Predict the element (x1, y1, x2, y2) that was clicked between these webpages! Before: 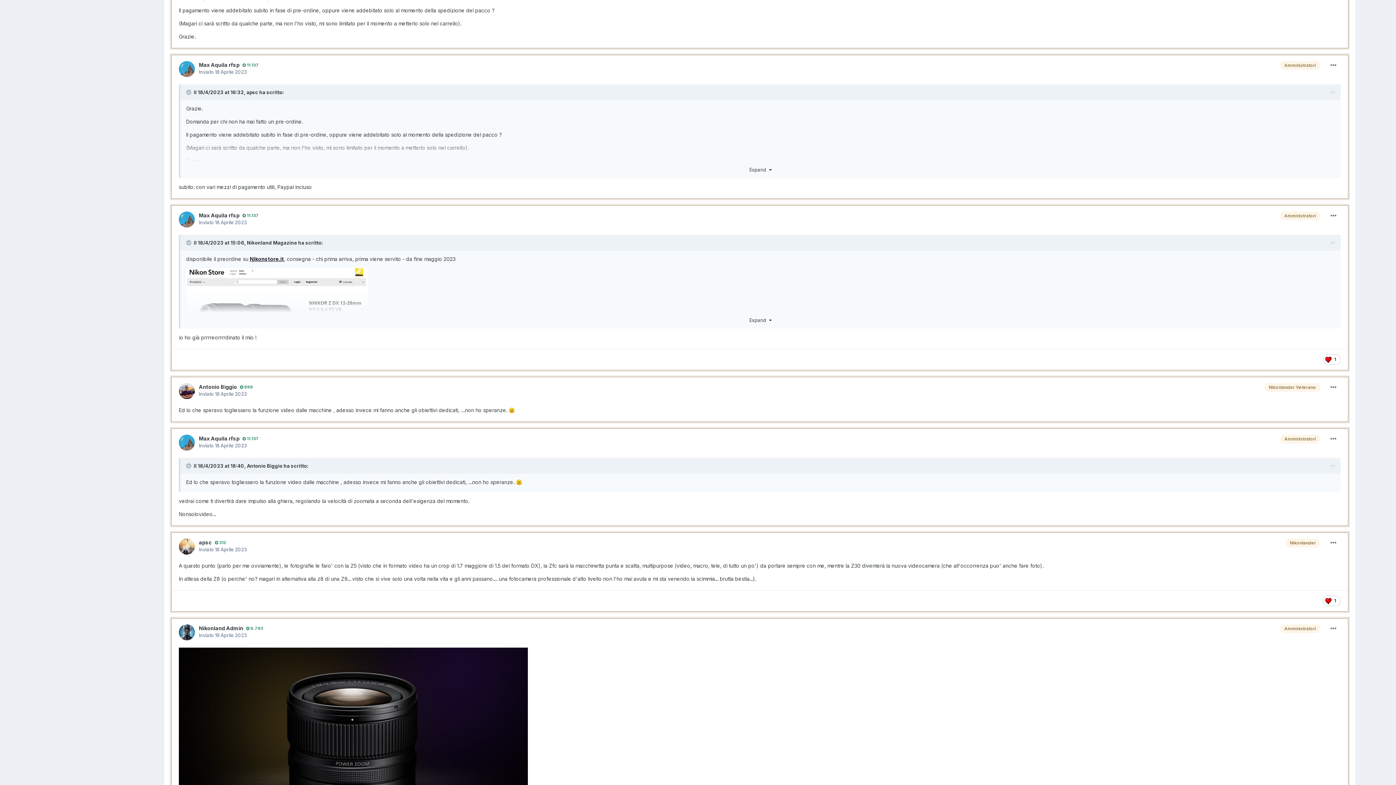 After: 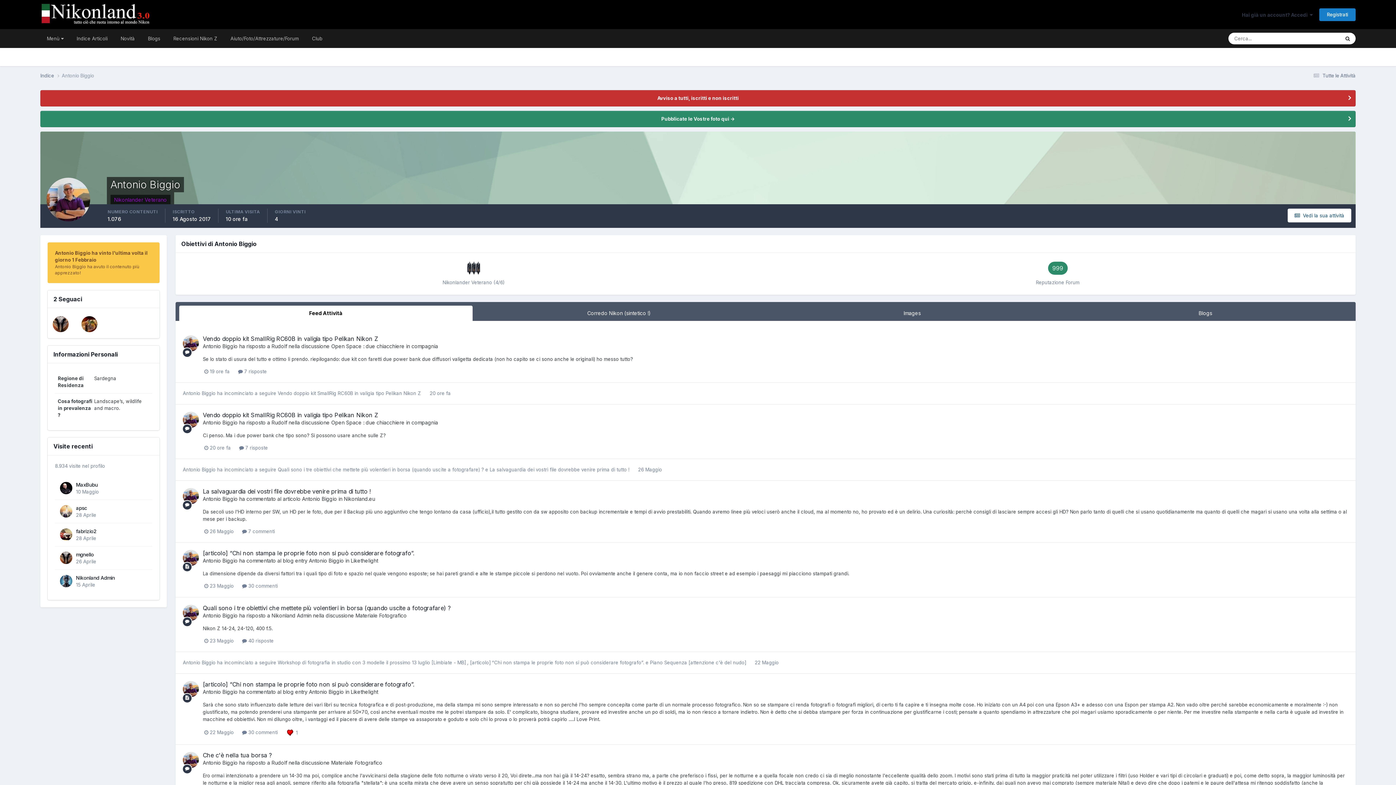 Action: bbox: (178, 383, 194, 399)